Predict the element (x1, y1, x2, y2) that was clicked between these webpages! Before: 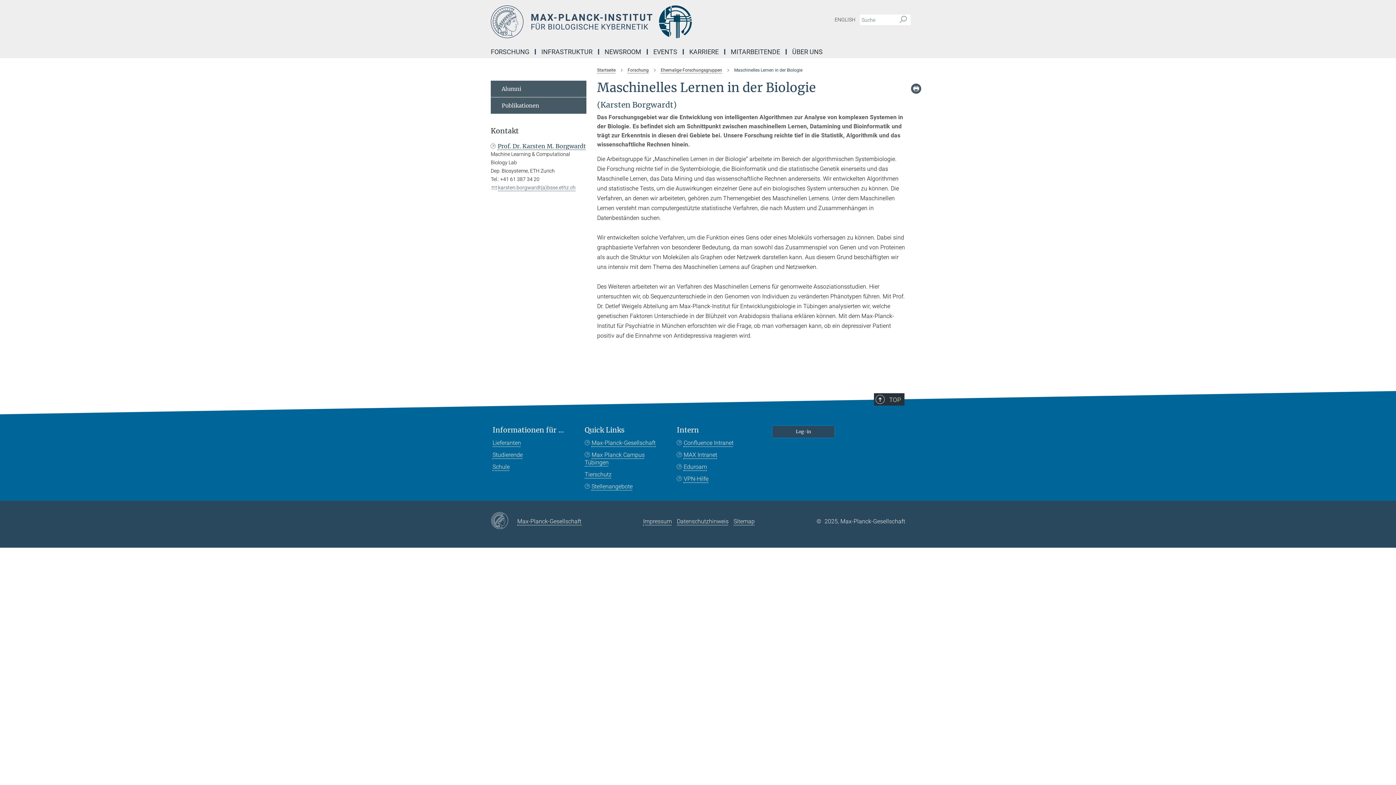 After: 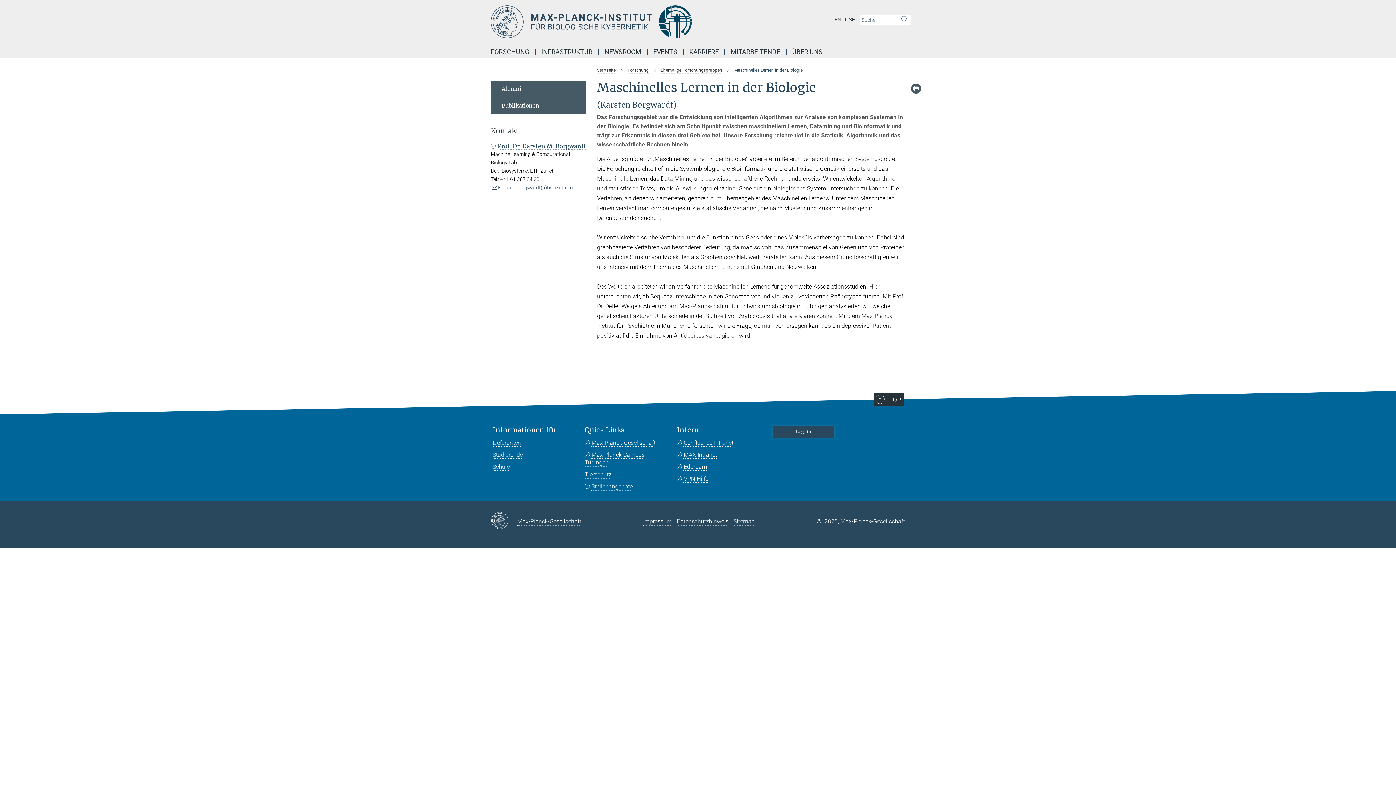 Action: label: Kontakt bbox: (490, 126, 586, 134)